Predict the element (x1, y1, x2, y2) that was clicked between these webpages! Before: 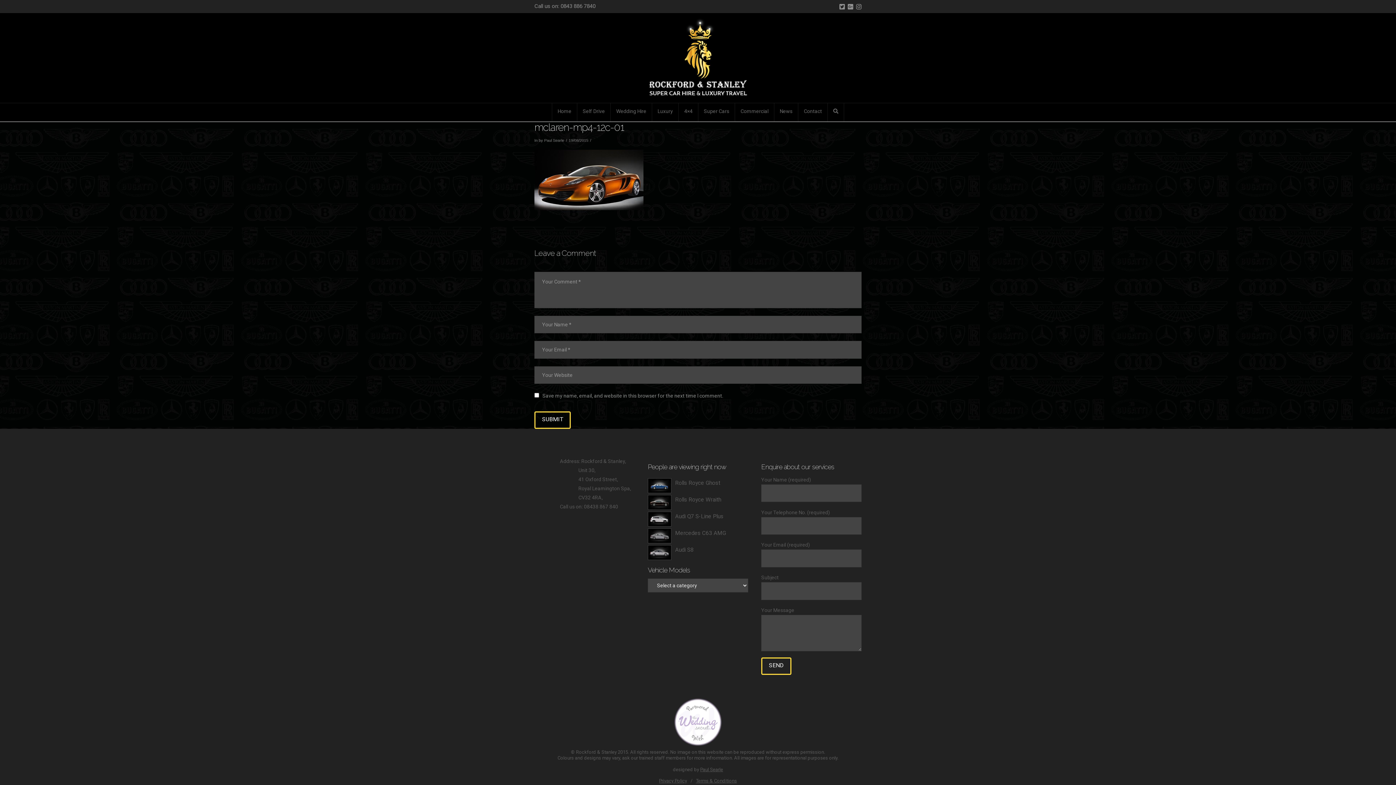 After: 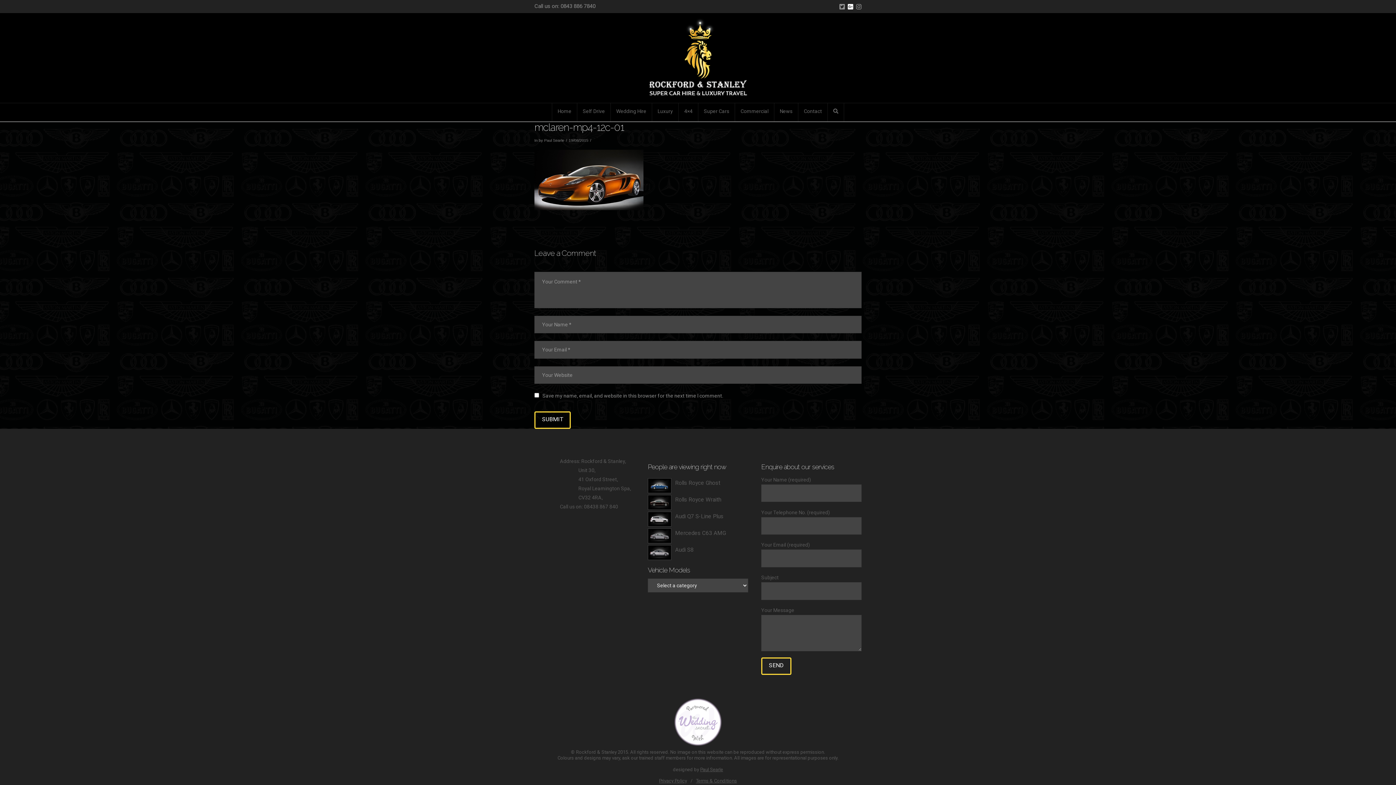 Action: bbox: (848, 3, 853, 9)